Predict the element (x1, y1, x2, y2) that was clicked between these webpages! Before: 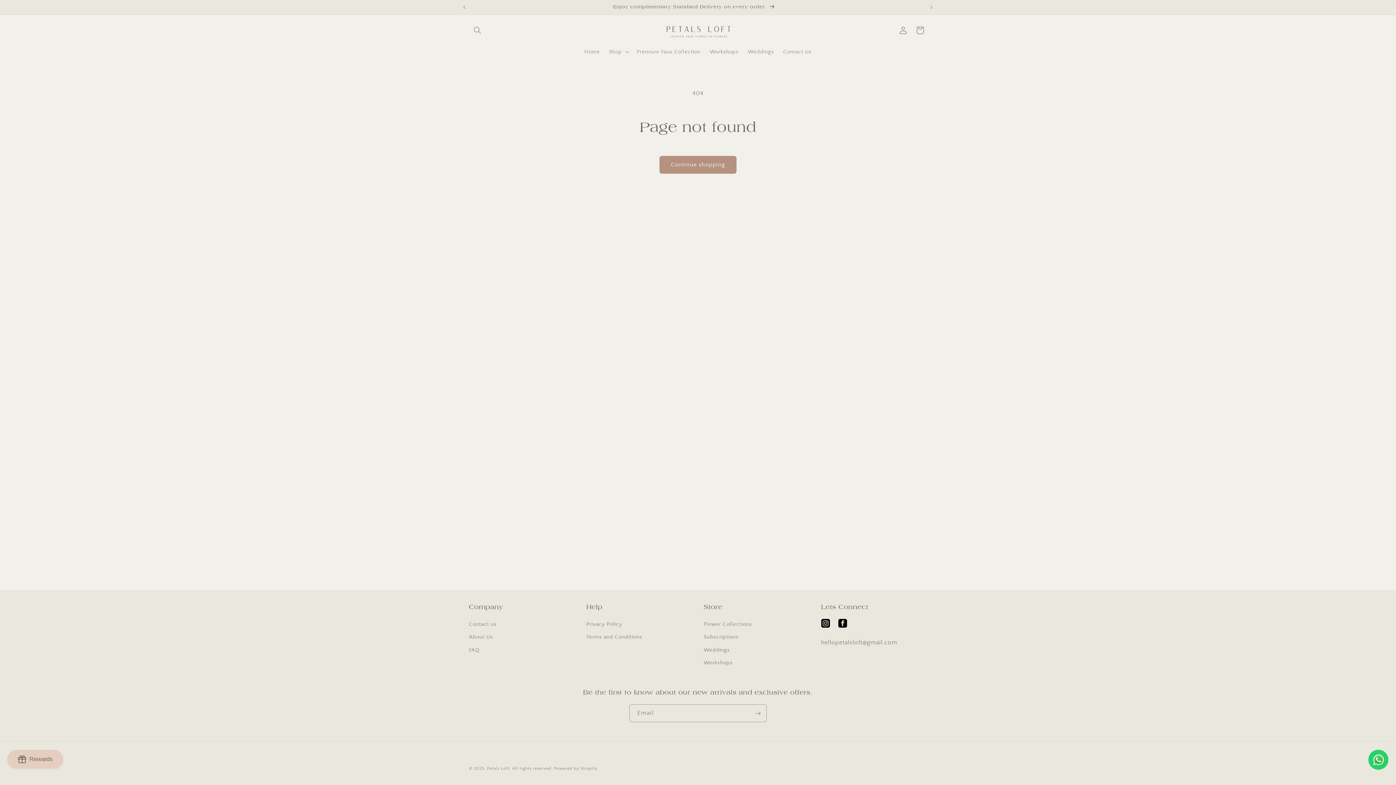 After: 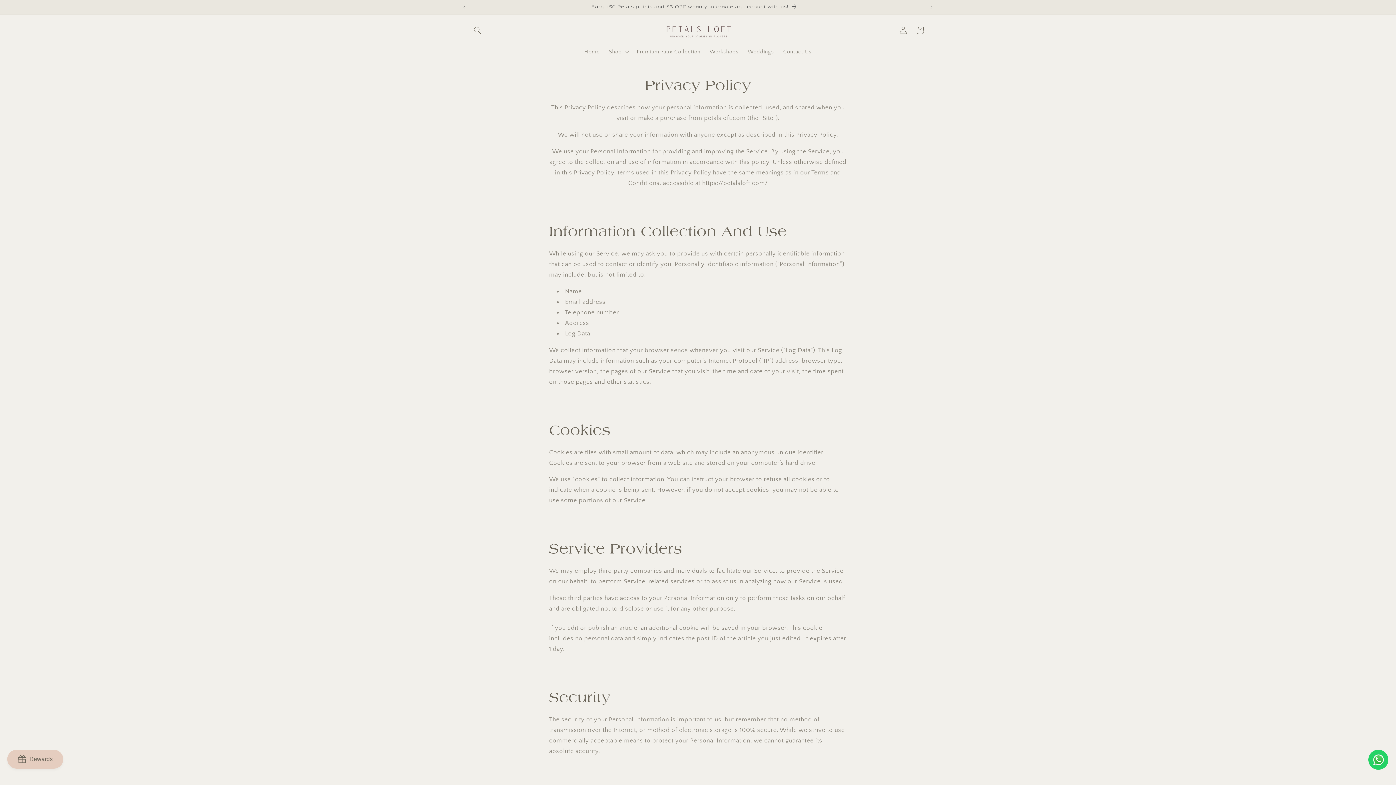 Action: bbox: (586, 620, 622, 631) label: Privacy Policy